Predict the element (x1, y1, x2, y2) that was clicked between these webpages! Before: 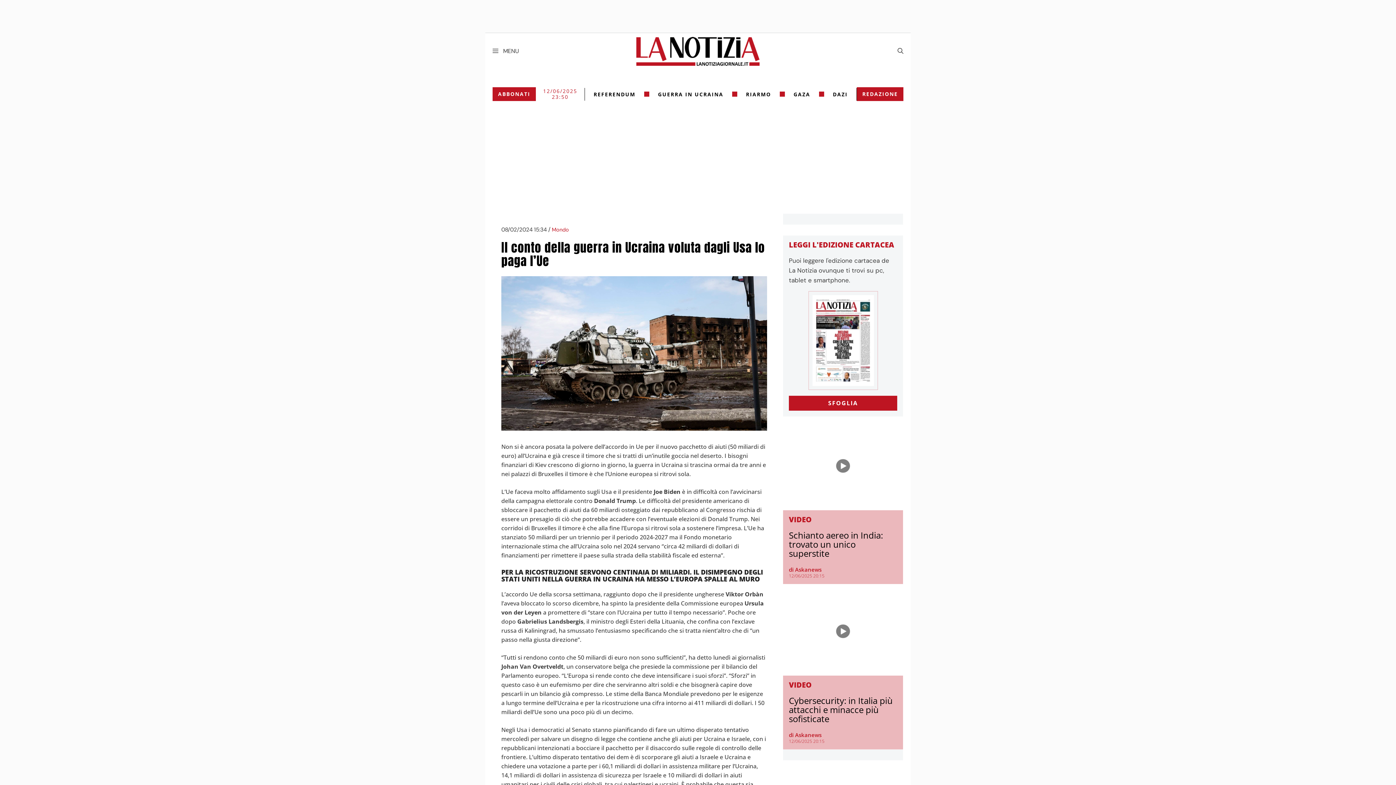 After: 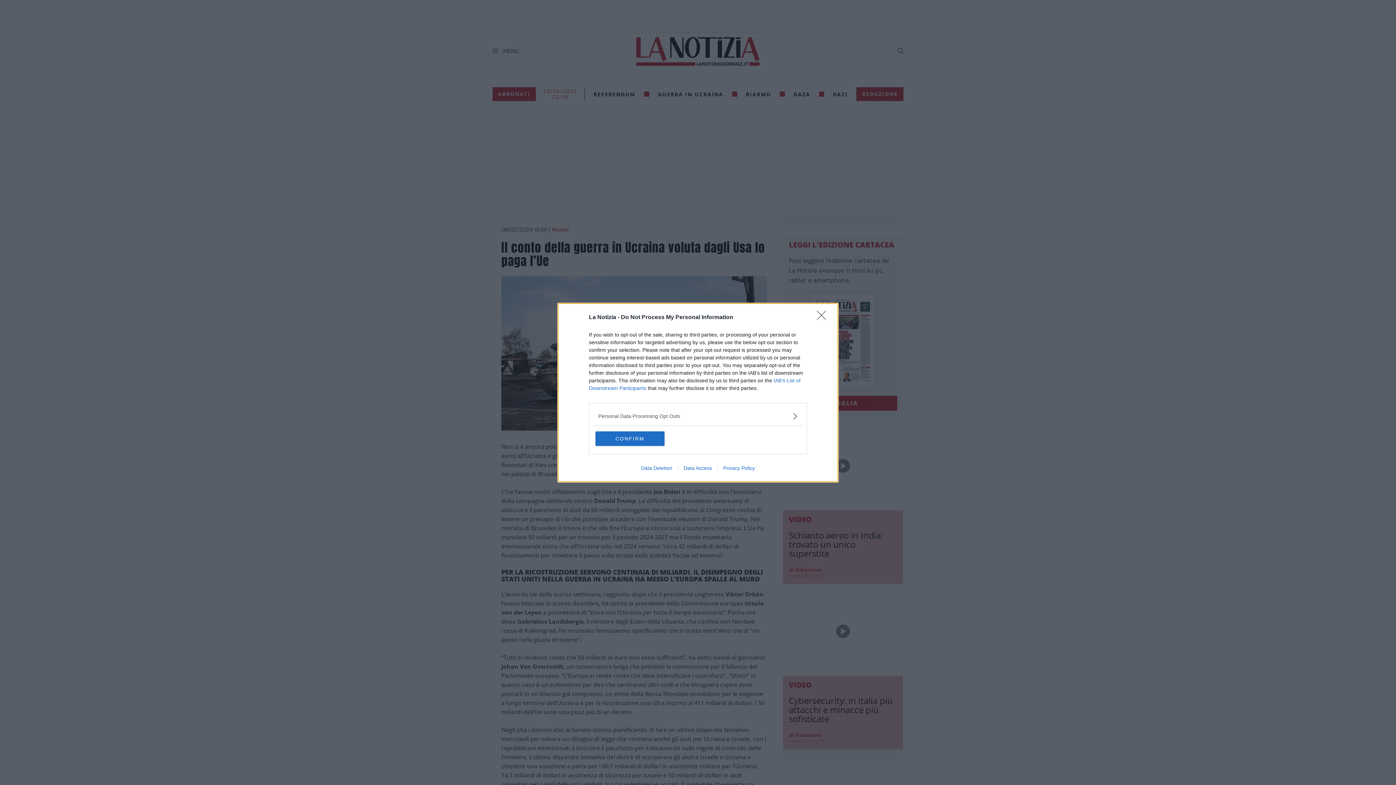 Action: label: SFOGLIA bbox: (789, 396, 897, 410)